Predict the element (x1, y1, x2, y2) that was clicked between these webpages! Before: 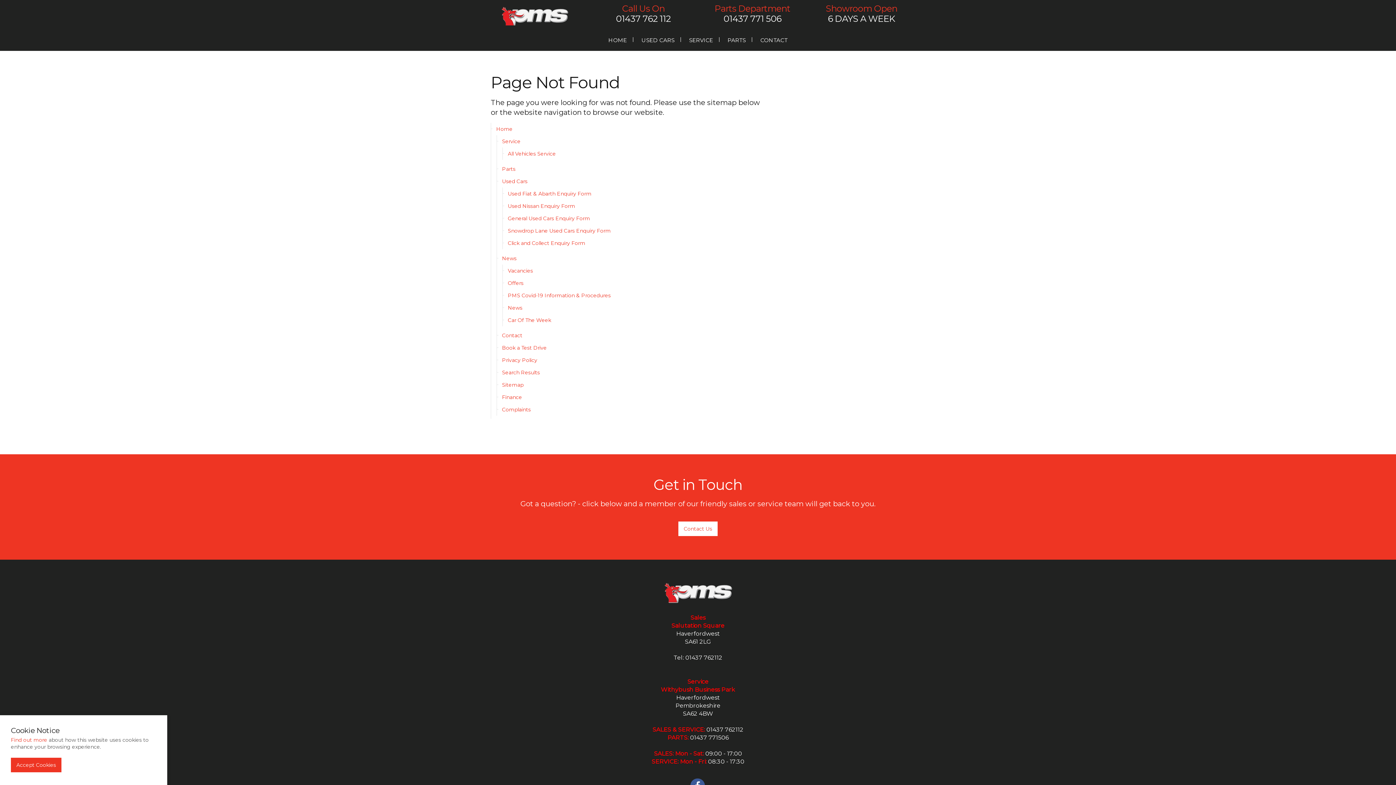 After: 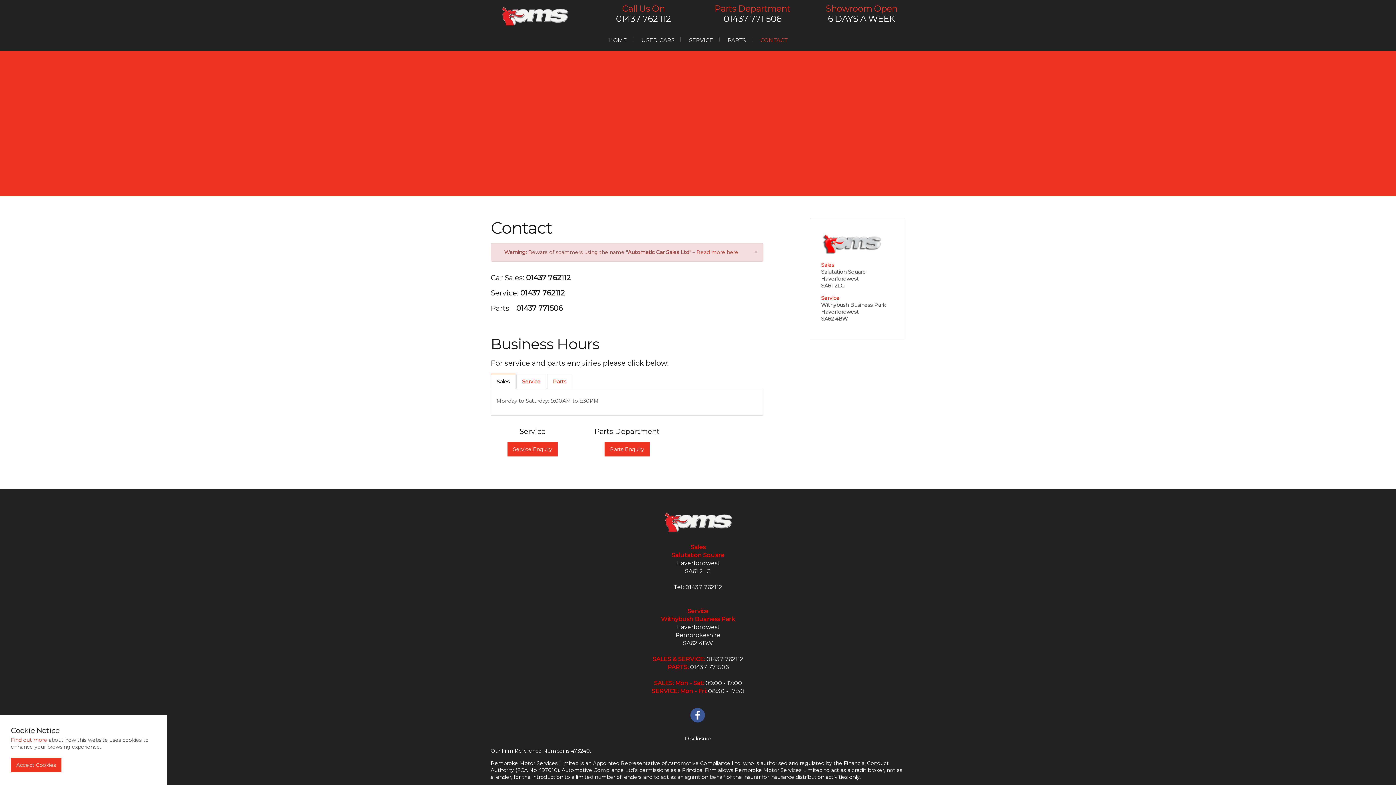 Action: label: CONTACT bbox: (753, 29, 795, 51)